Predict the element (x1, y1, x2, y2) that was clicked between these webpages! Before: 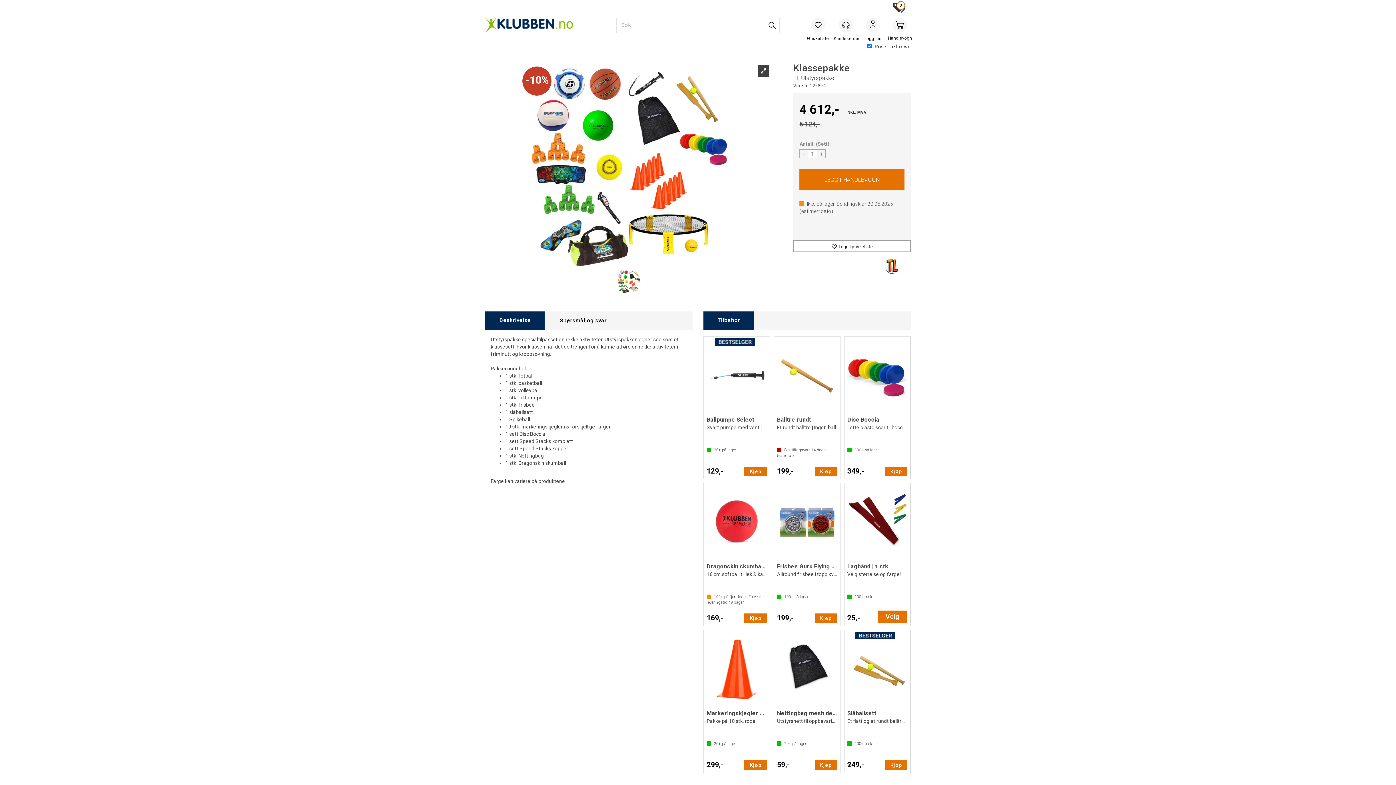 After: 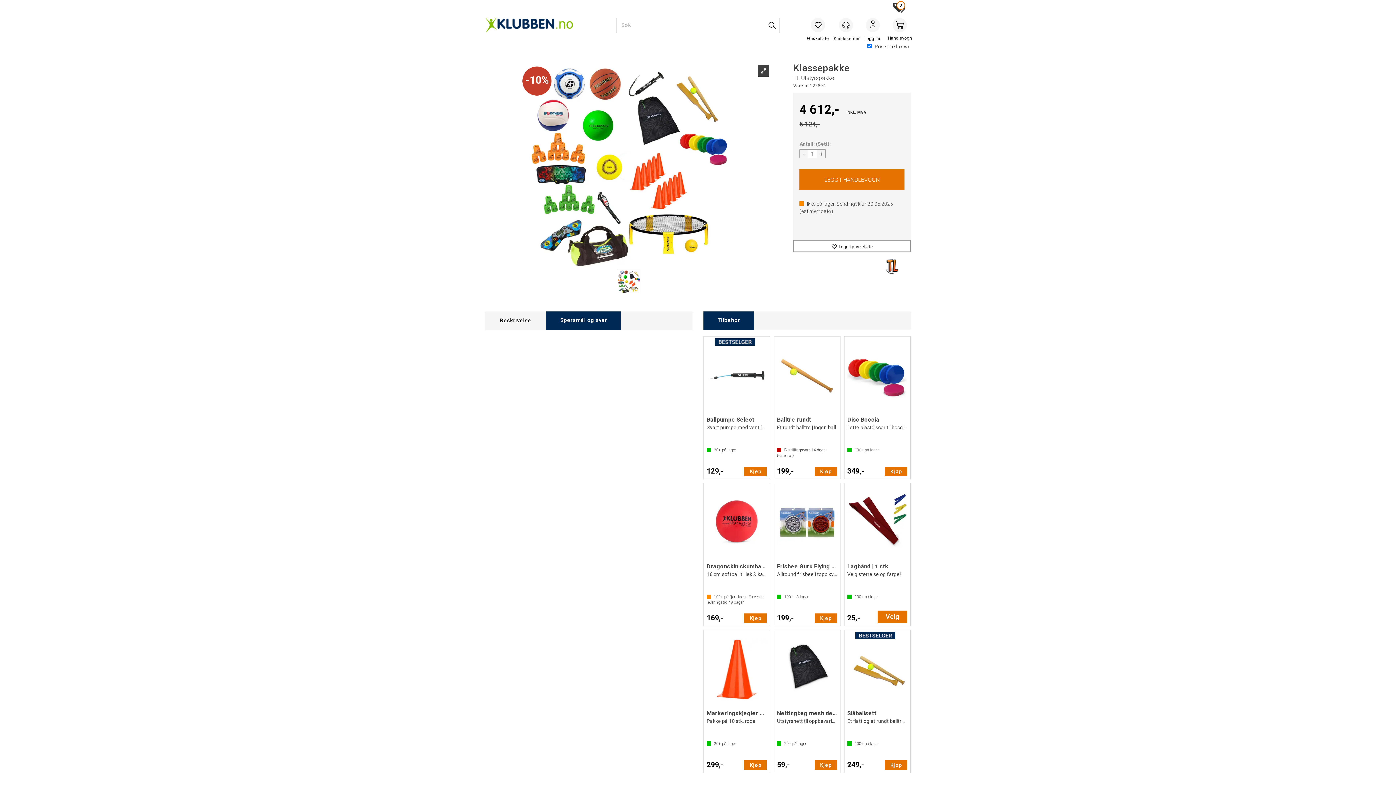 Action: label: Spørsmål og svar bbox: (545, 311, 621, 330)